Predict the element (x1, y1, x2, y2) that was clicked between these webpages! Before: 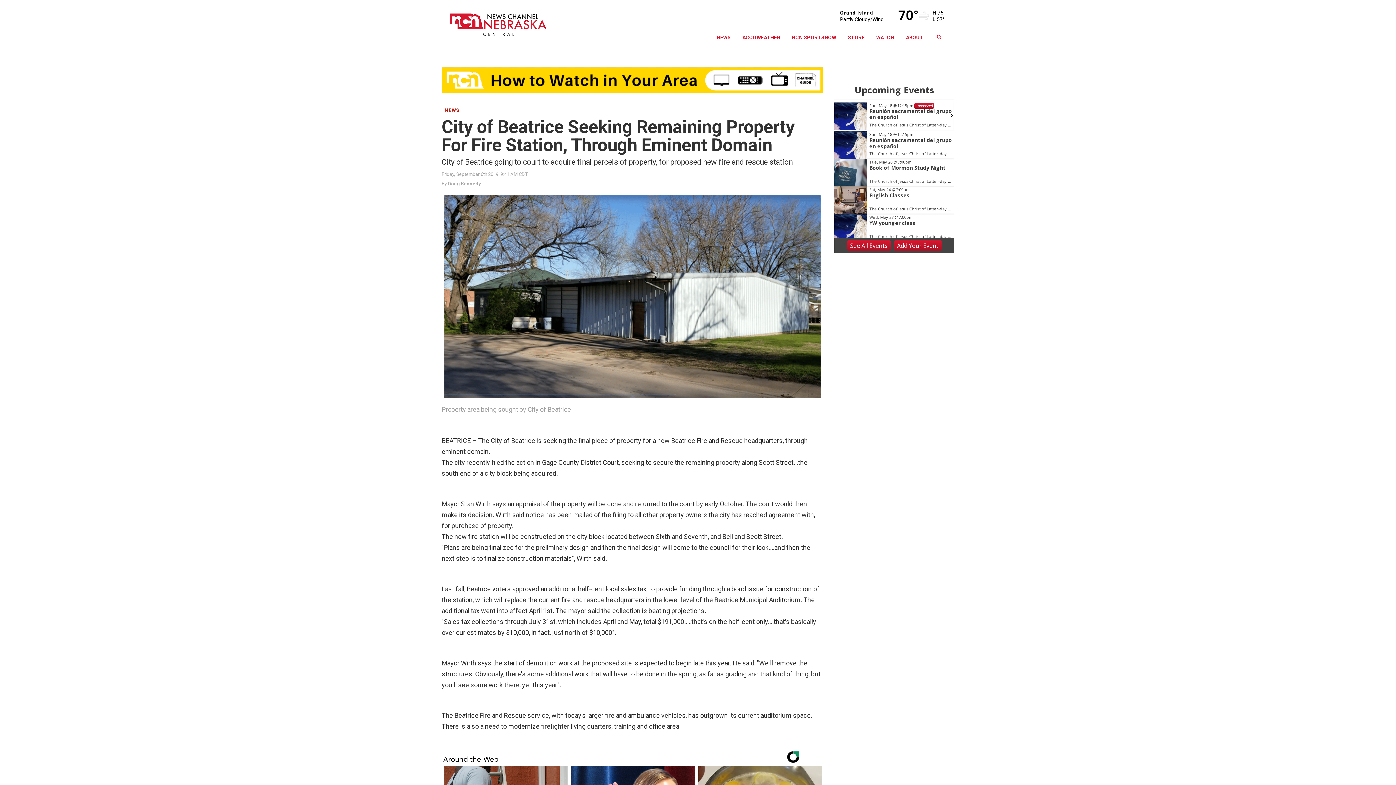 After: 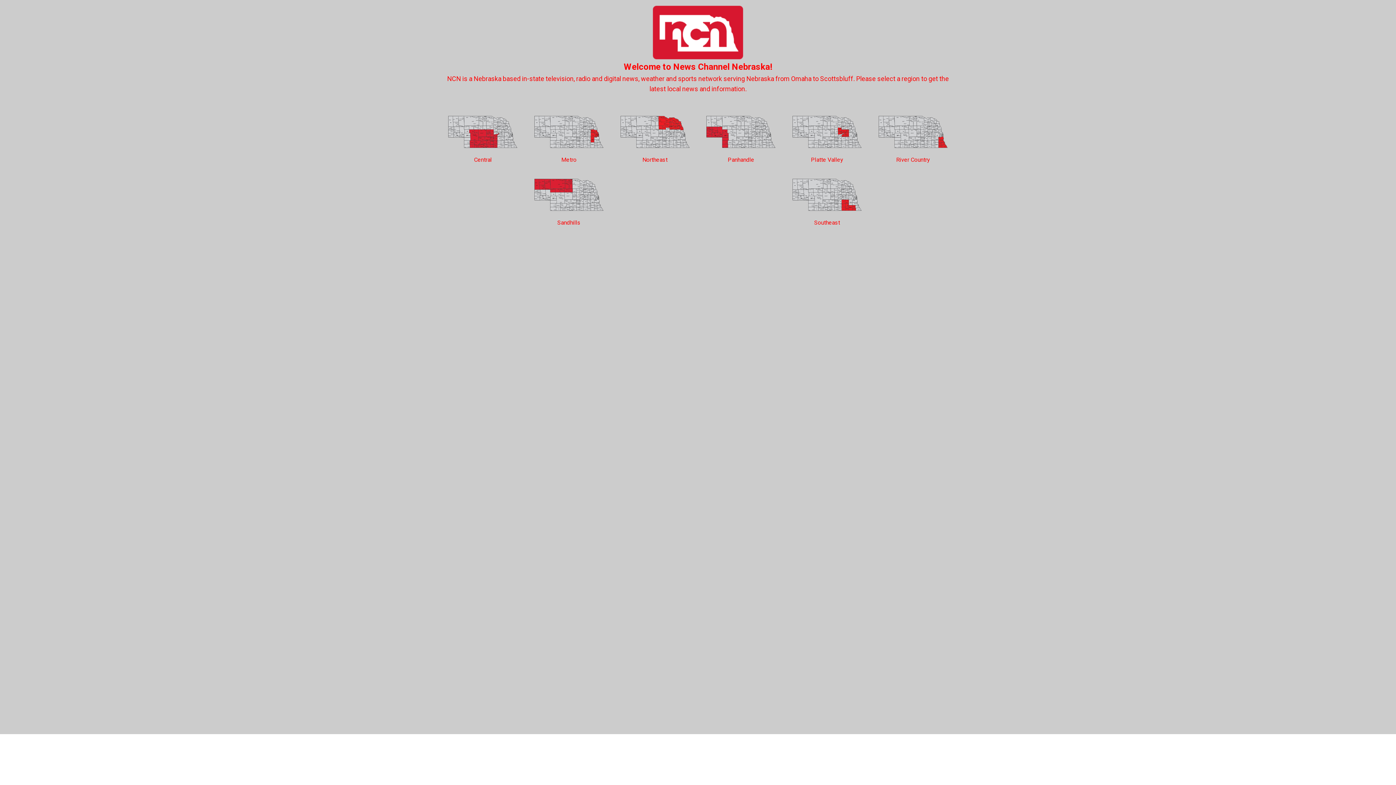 Action: bbox: (447, 5, 607, 36)